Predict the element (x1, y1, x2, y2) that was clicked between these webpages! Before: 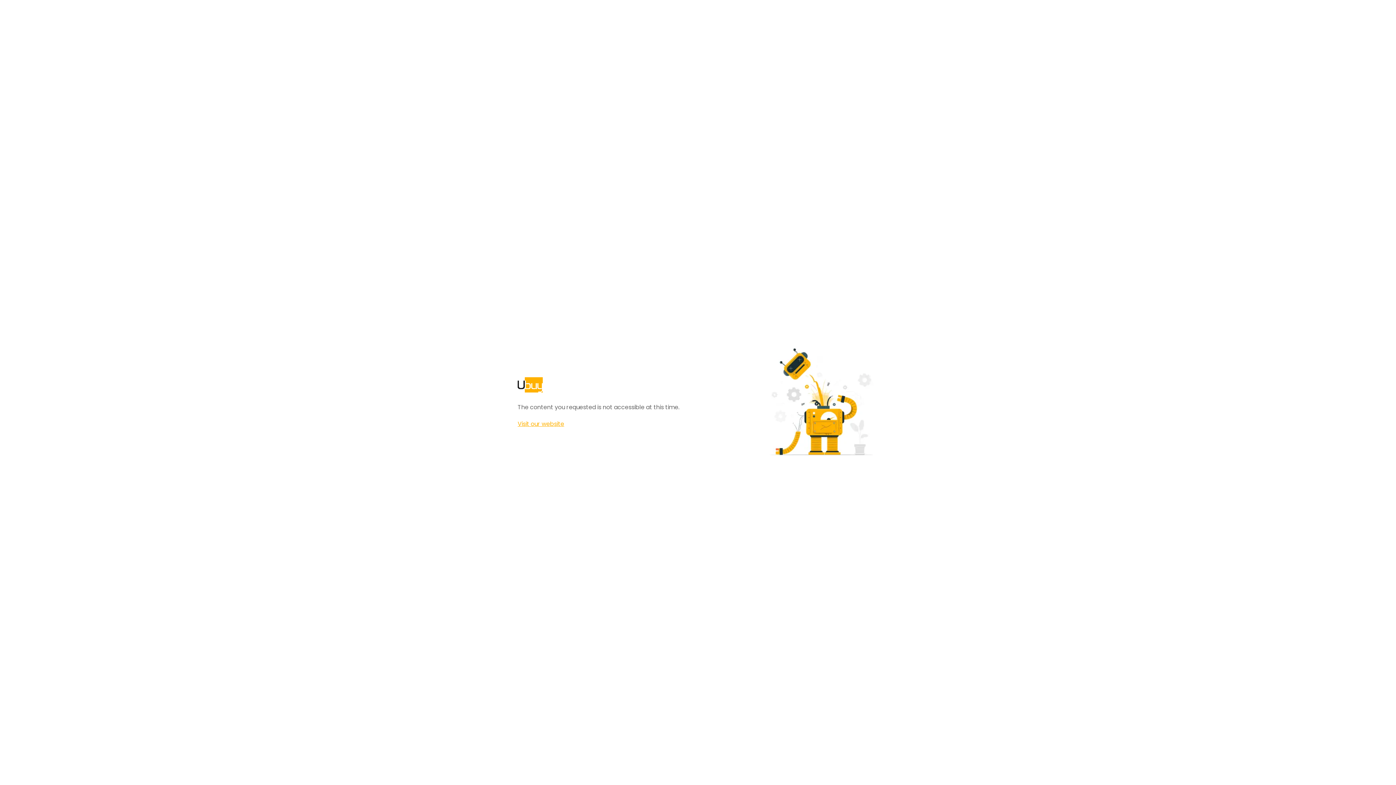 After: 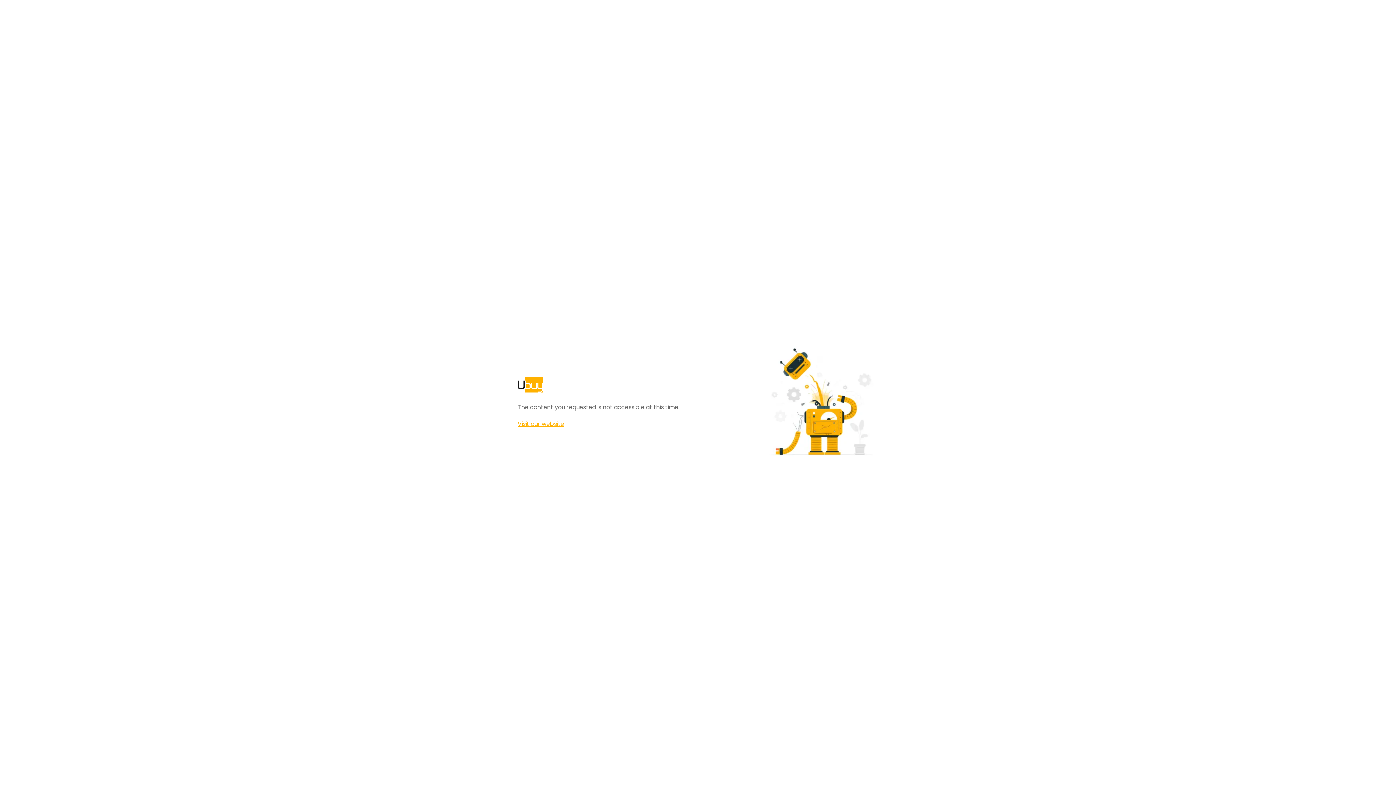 Action: label: Visit our website bbox: (517, 420, 564, 428)